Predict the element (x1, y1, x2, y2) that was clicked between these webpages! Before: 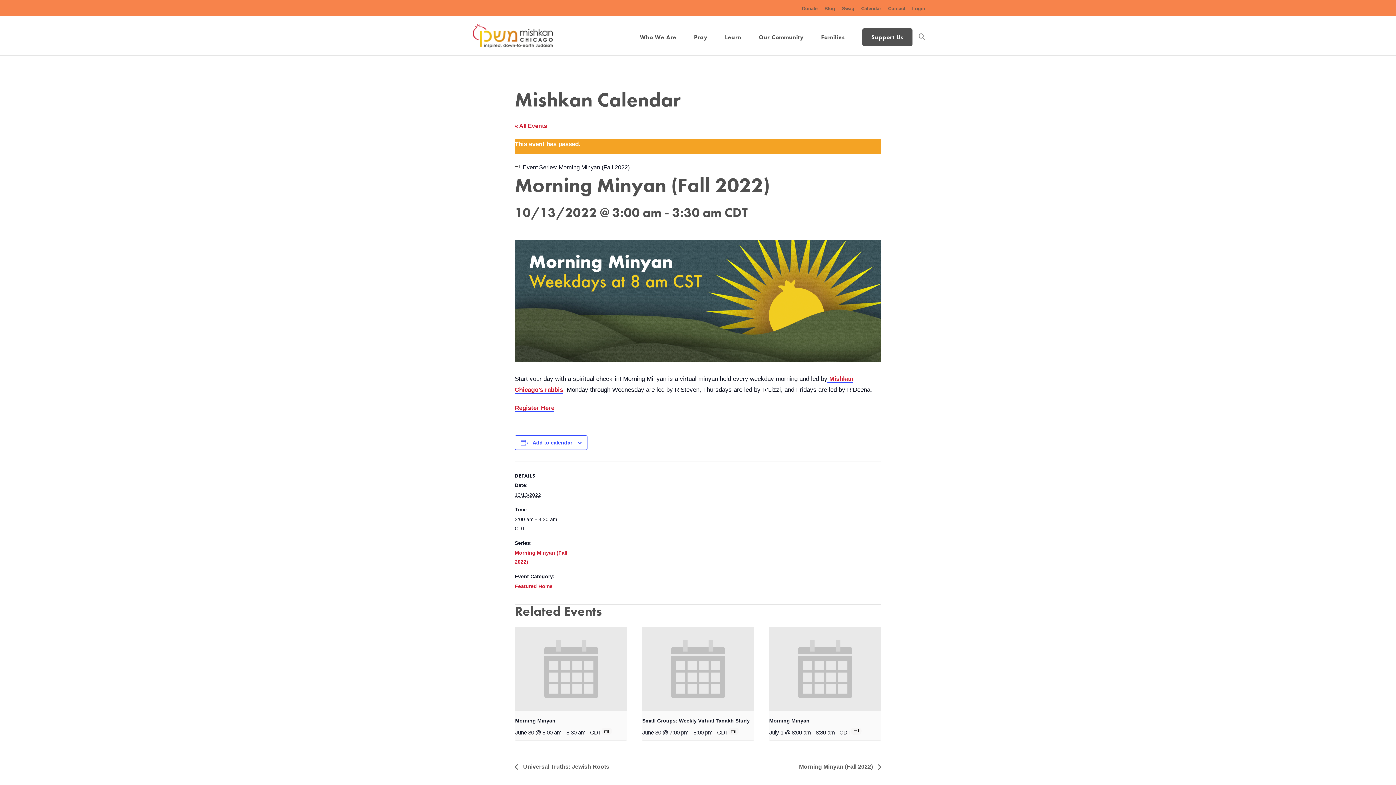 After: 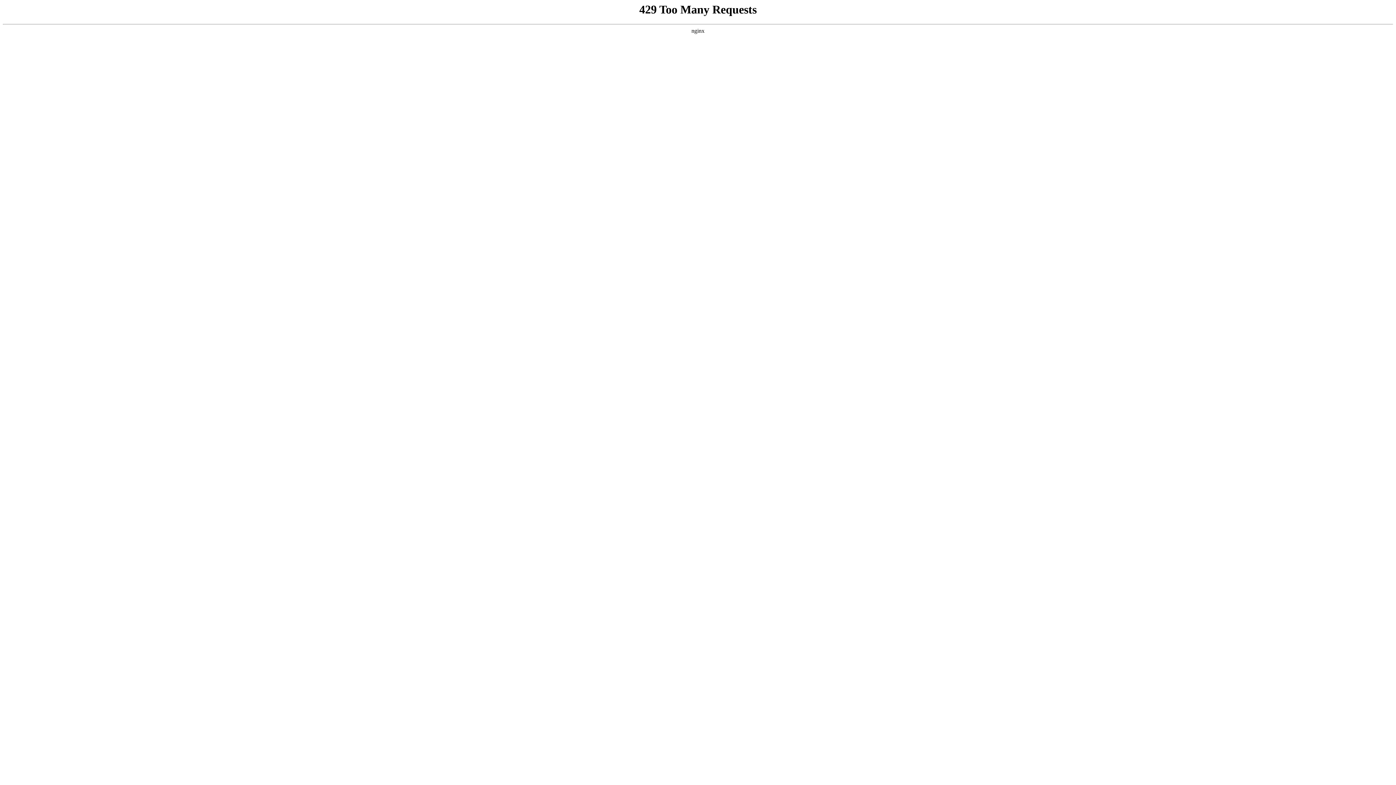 Action: label: Contact bbox: (888, 6, 905, 16)